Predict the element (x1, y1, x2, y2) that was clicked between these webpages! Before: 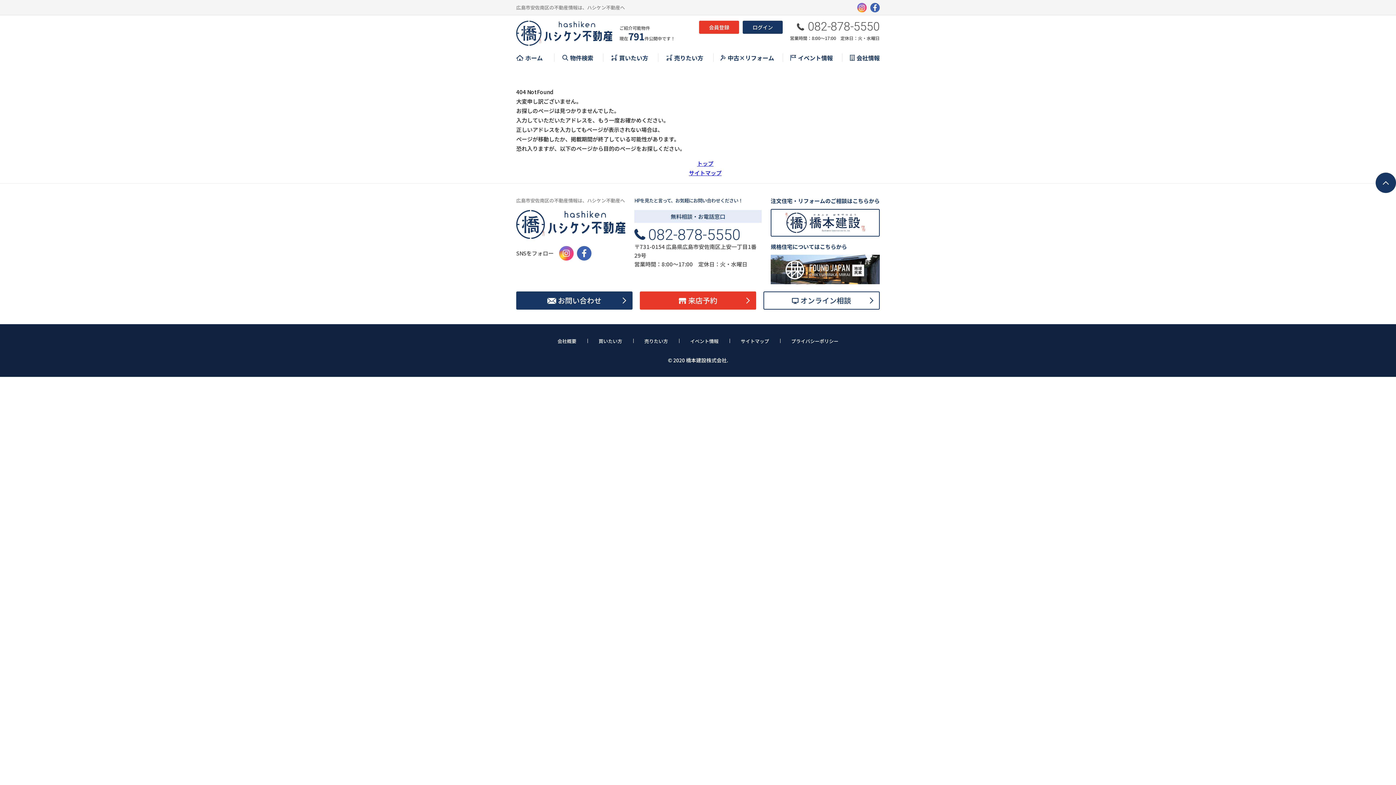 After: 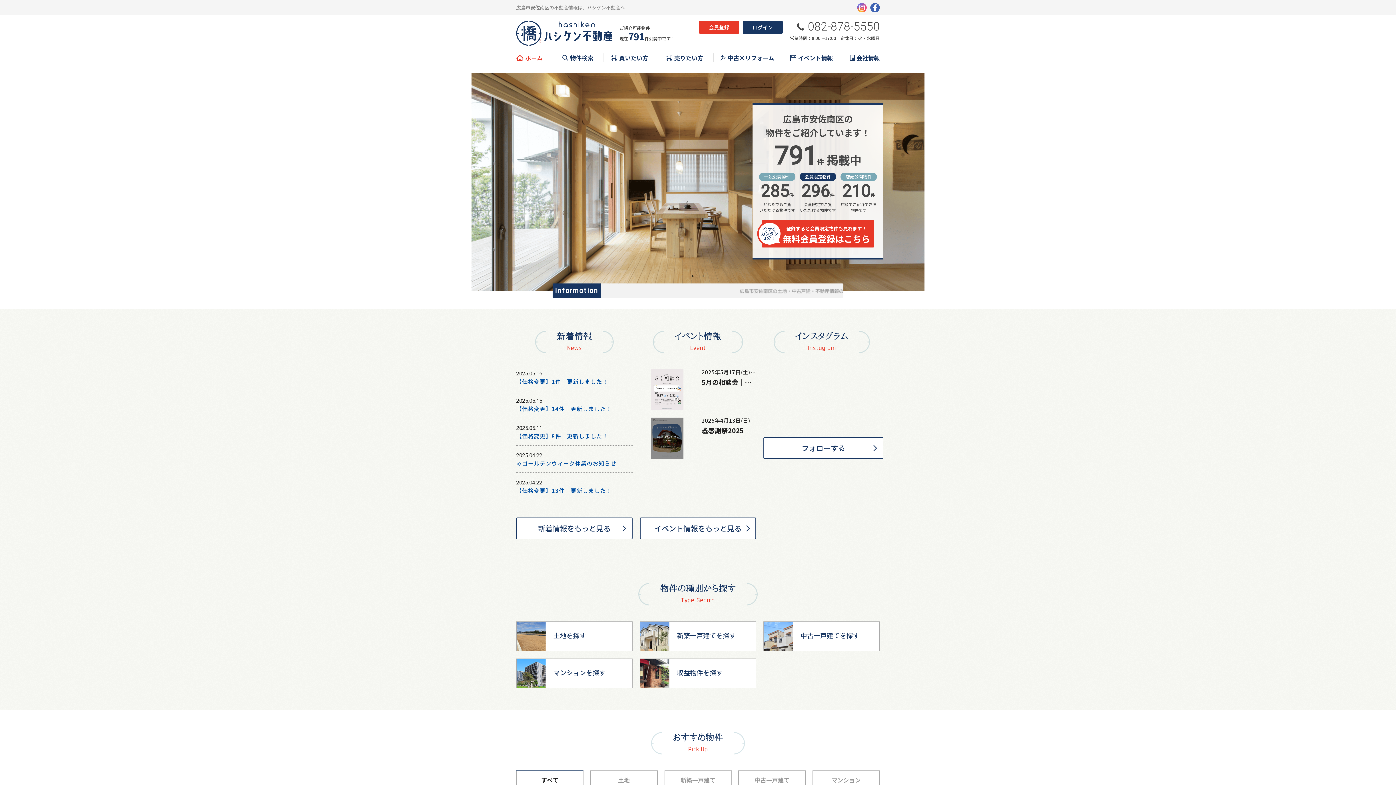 Action: bbox: (516, 23, 612, 39)